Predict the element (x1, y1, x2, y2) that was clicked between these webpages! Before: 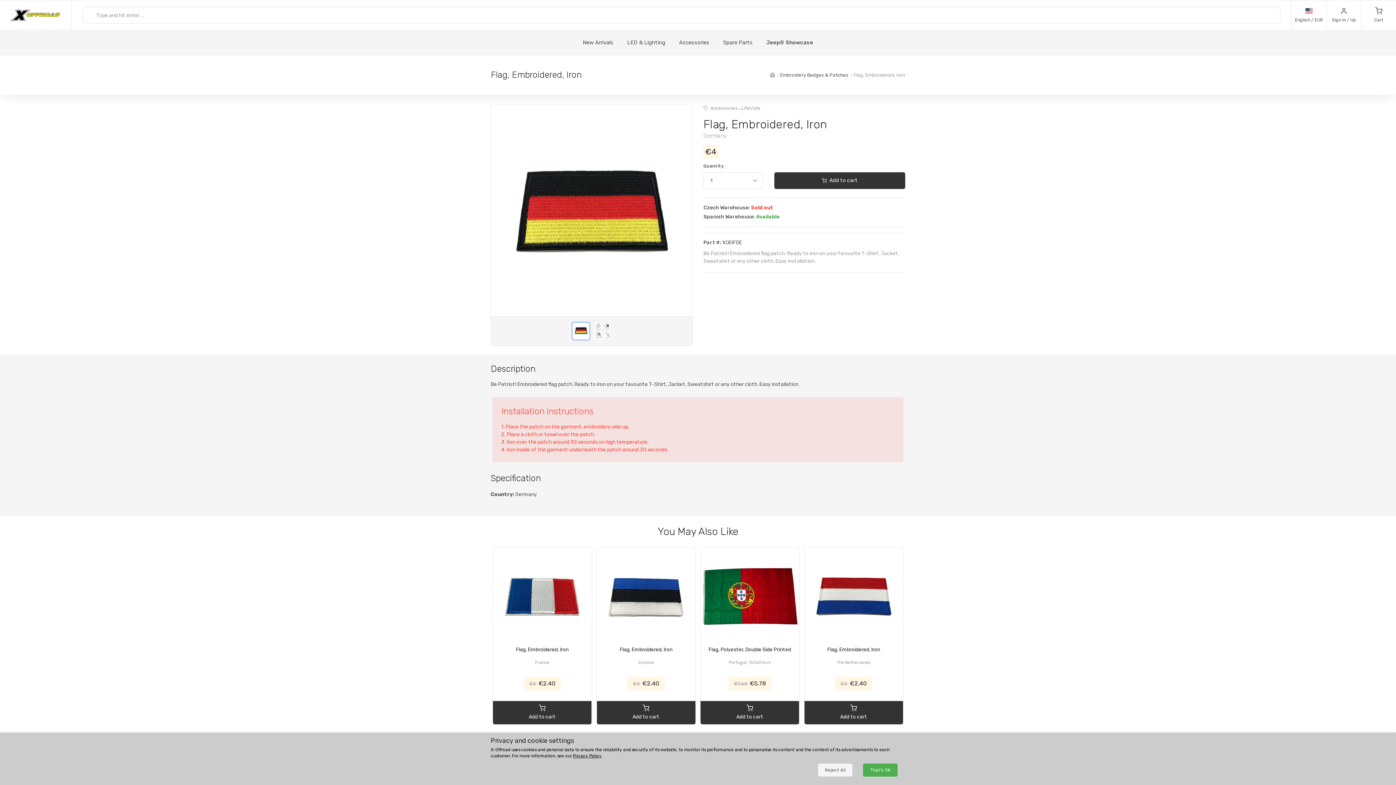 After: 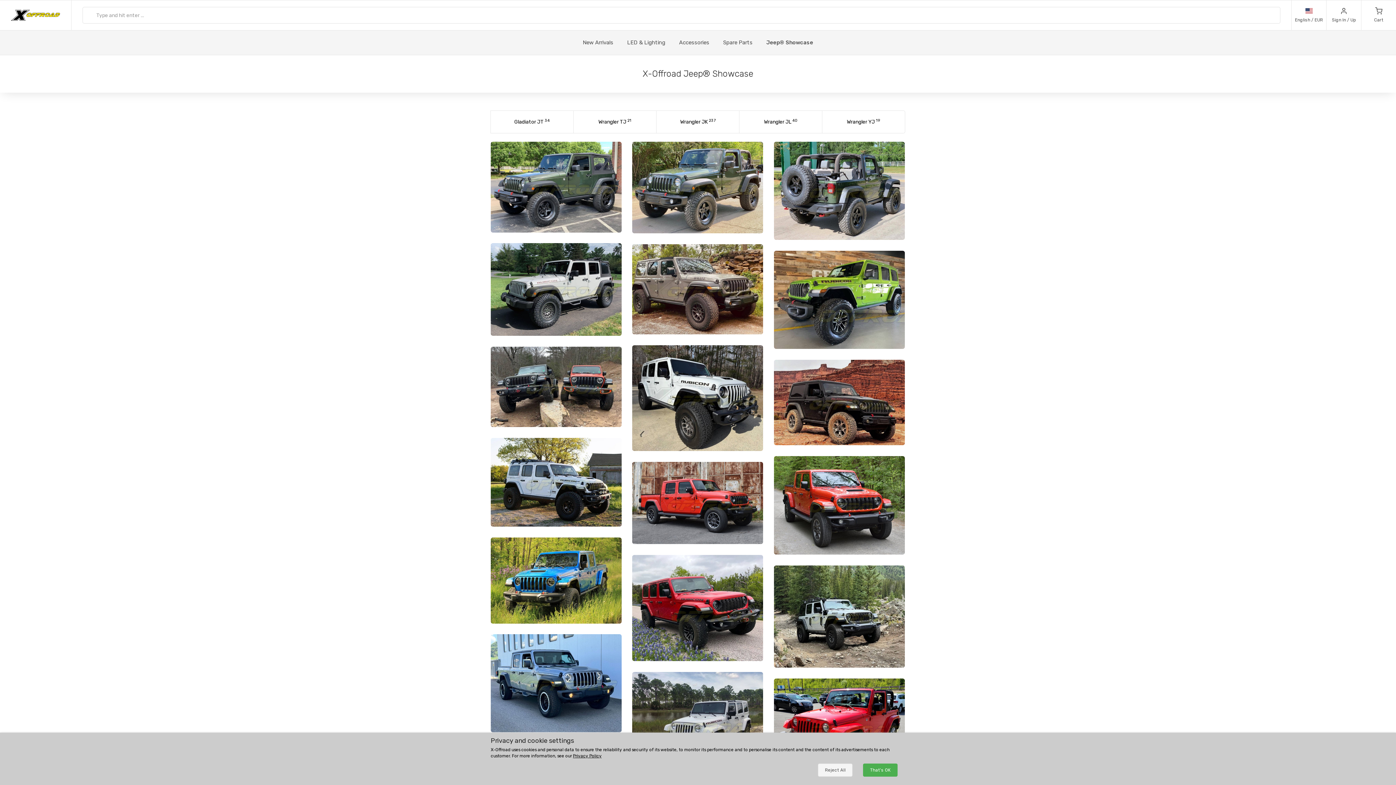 Action: bbox: (759, 30, 820, 54) label: Jeep® Showcase